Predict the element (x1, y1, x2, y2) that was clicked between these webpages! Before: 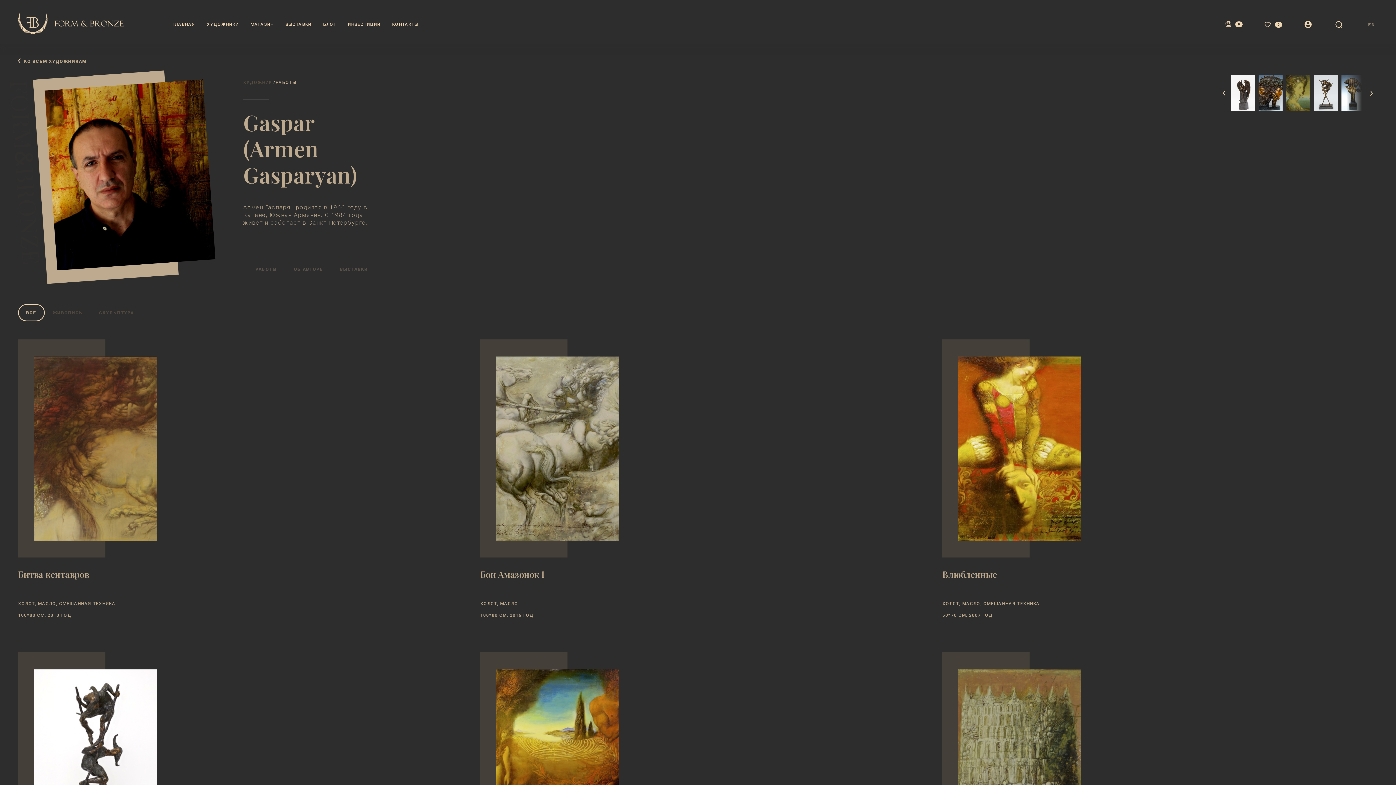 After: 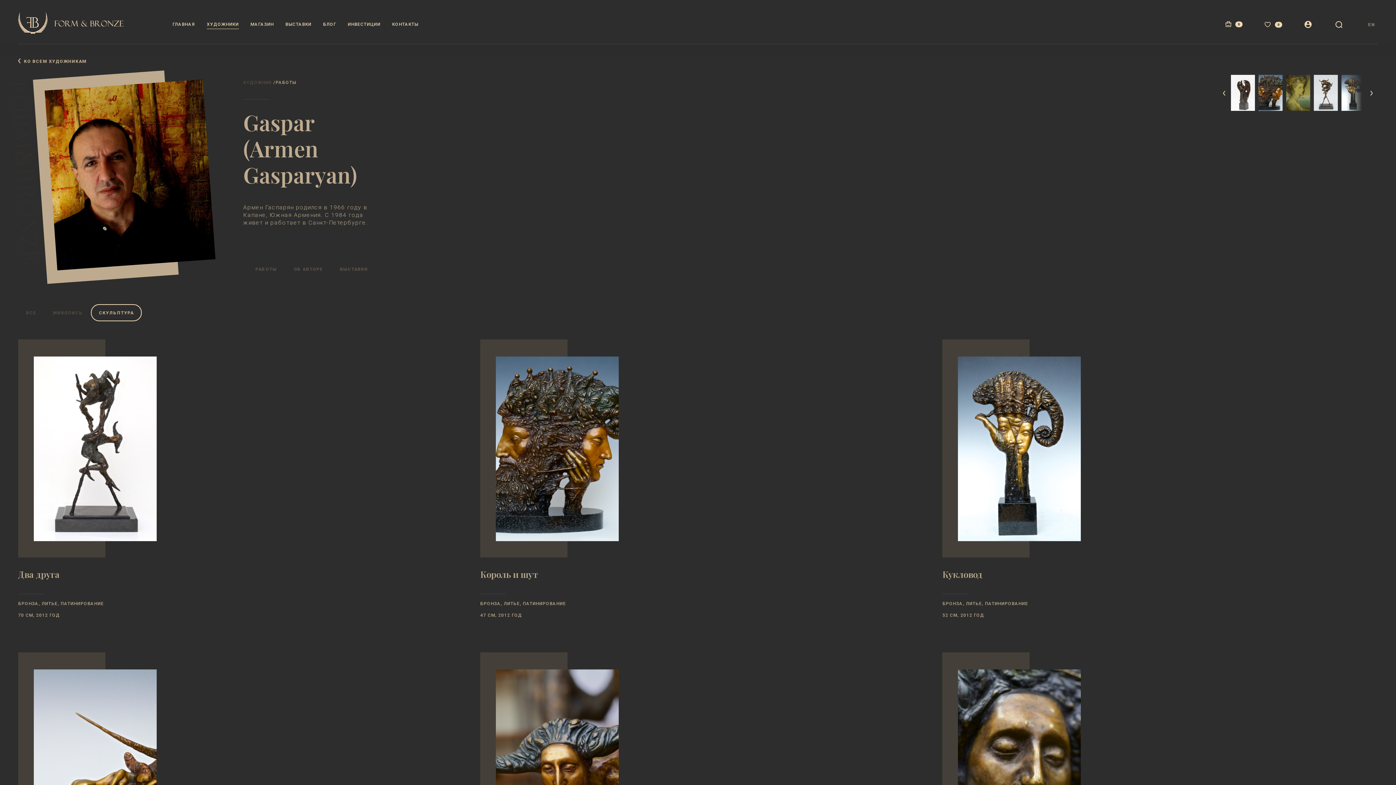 Action: label: СКУЛЬПТУРА bbox: (90, 304, 141, 321)